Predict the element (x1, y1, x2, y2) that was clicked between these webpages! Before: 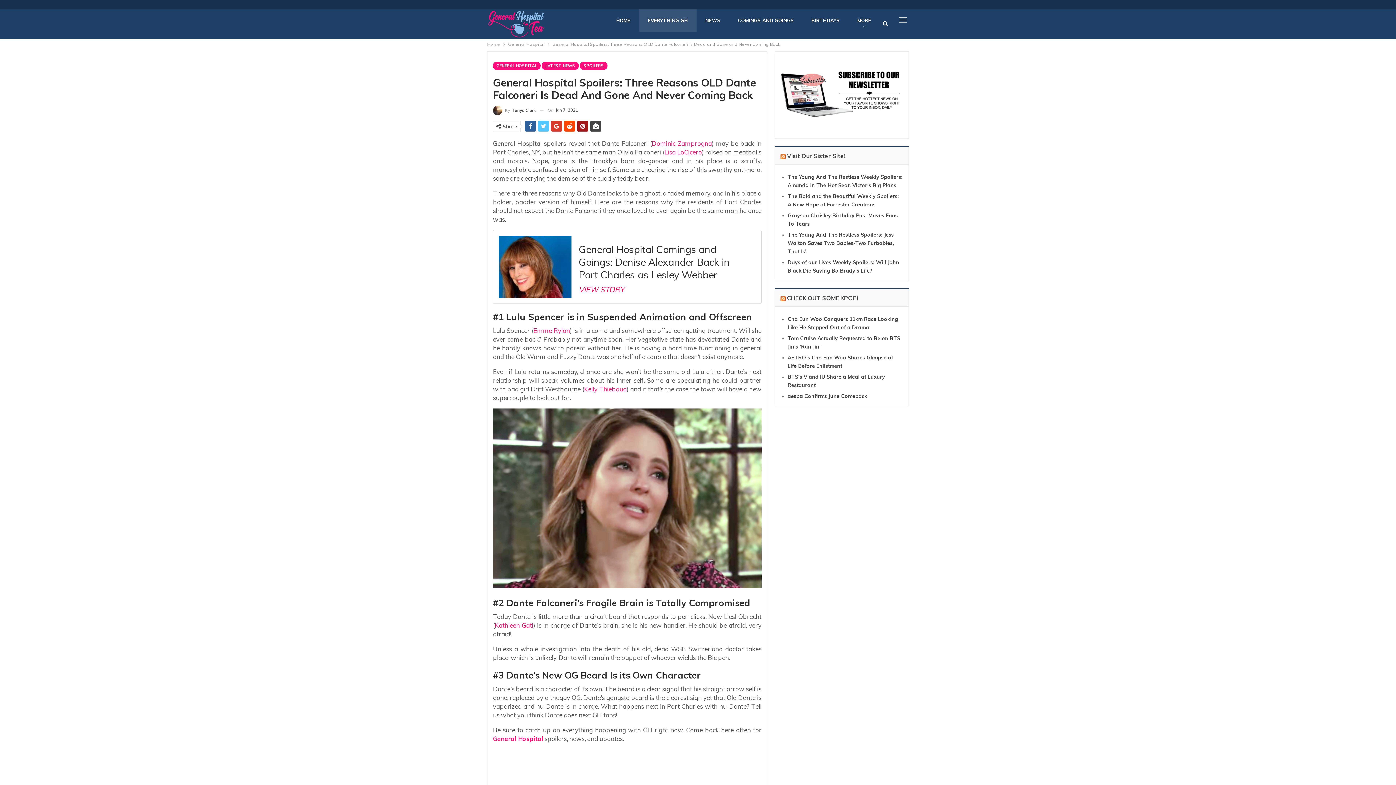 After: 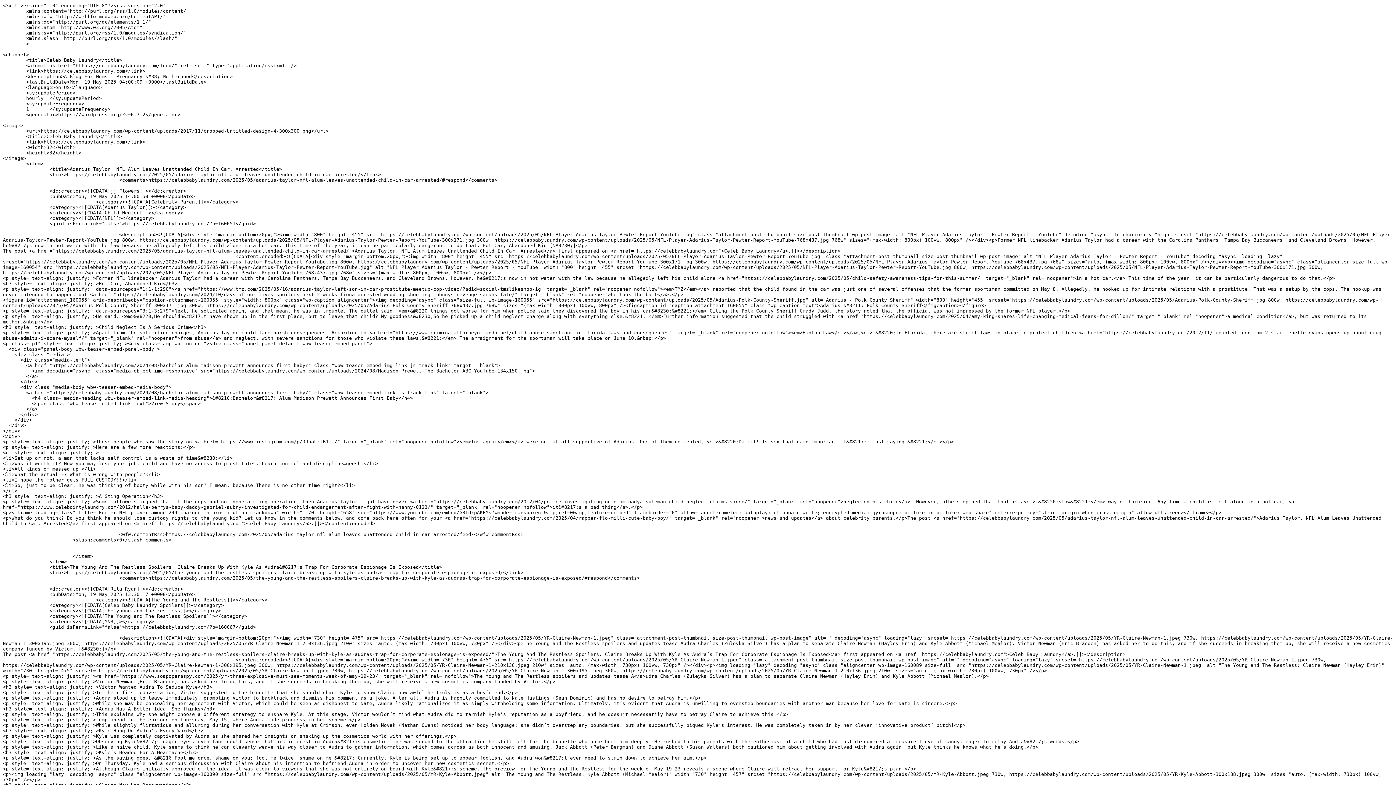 Action: bbox: (780, 152, 785, 159)